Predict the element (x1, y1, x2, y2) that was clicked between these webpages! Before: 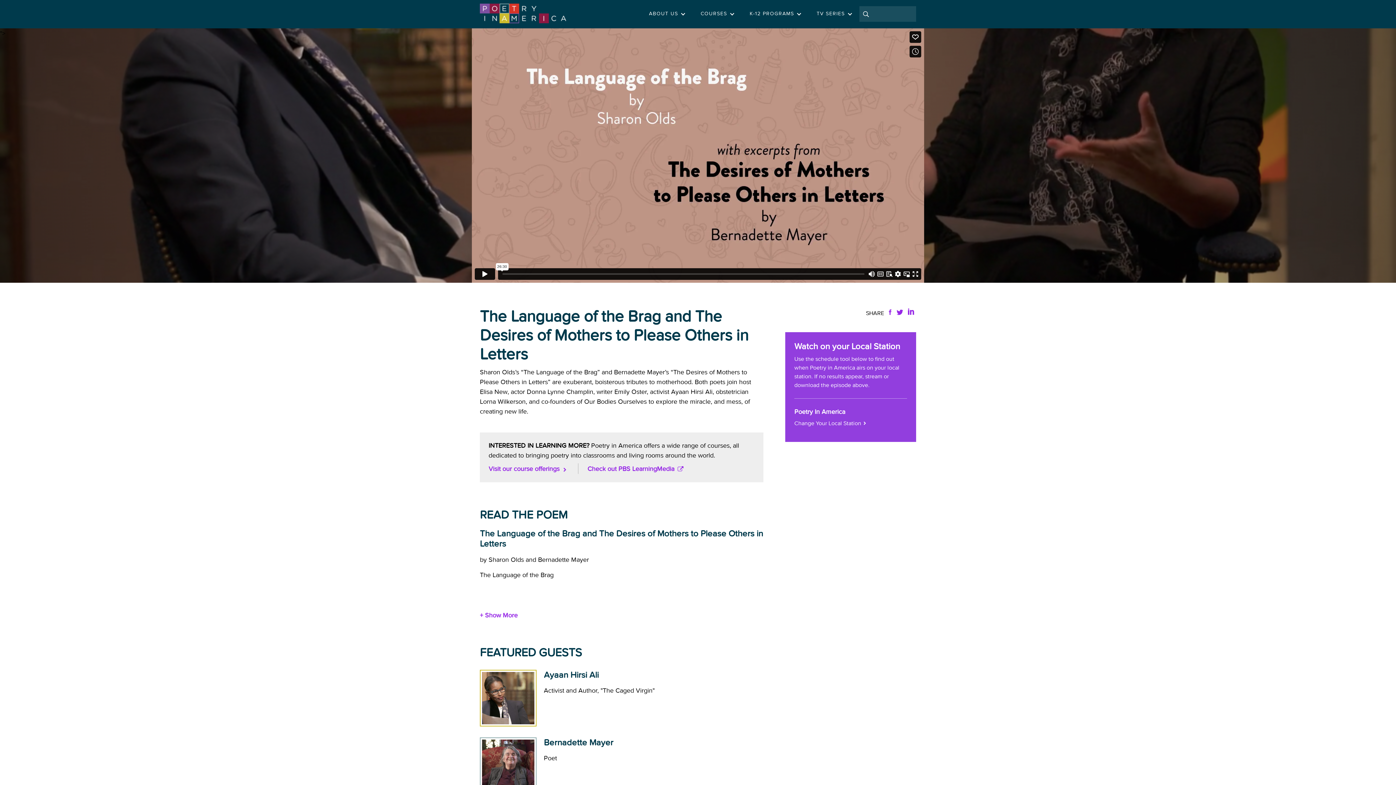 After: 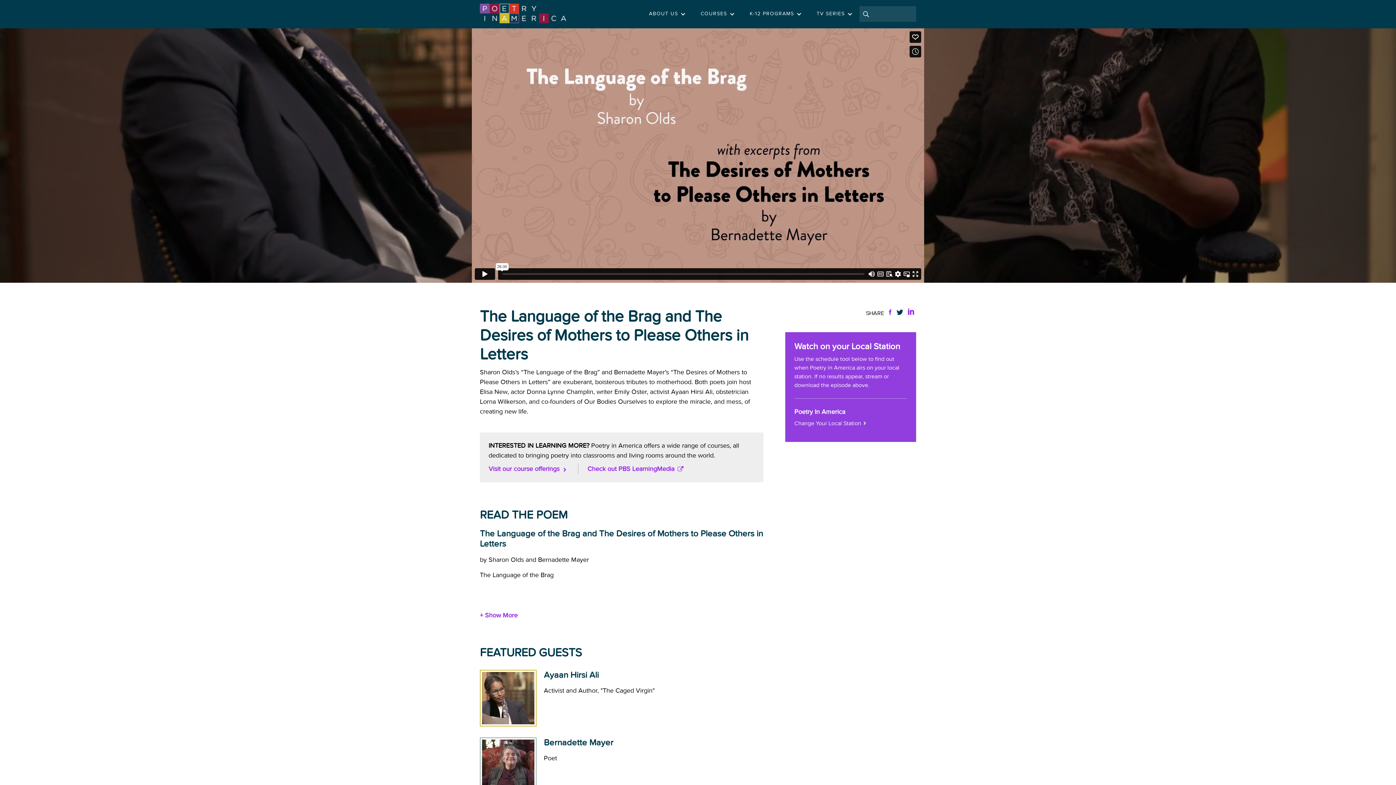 Action: bbox: (894, 306, 905, 317) label: TWITTER